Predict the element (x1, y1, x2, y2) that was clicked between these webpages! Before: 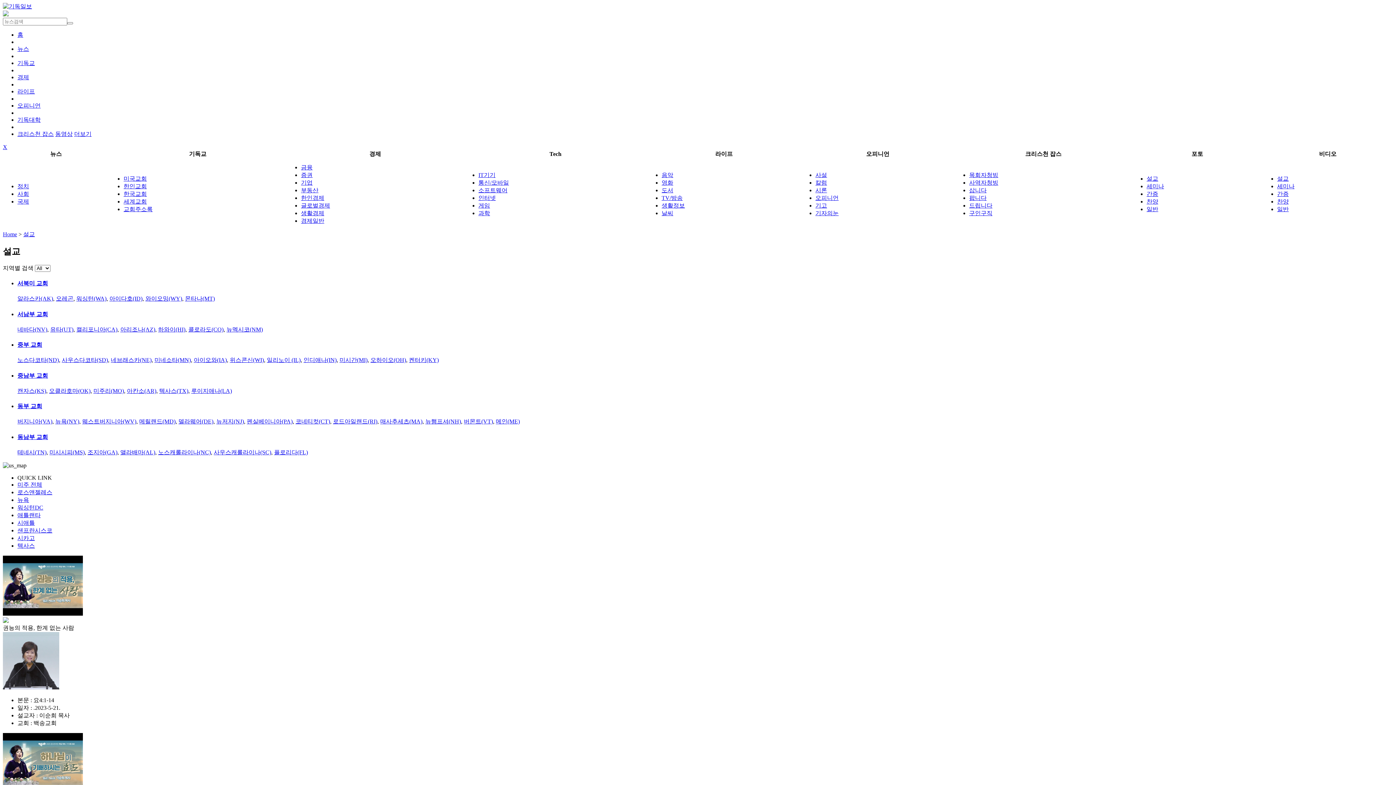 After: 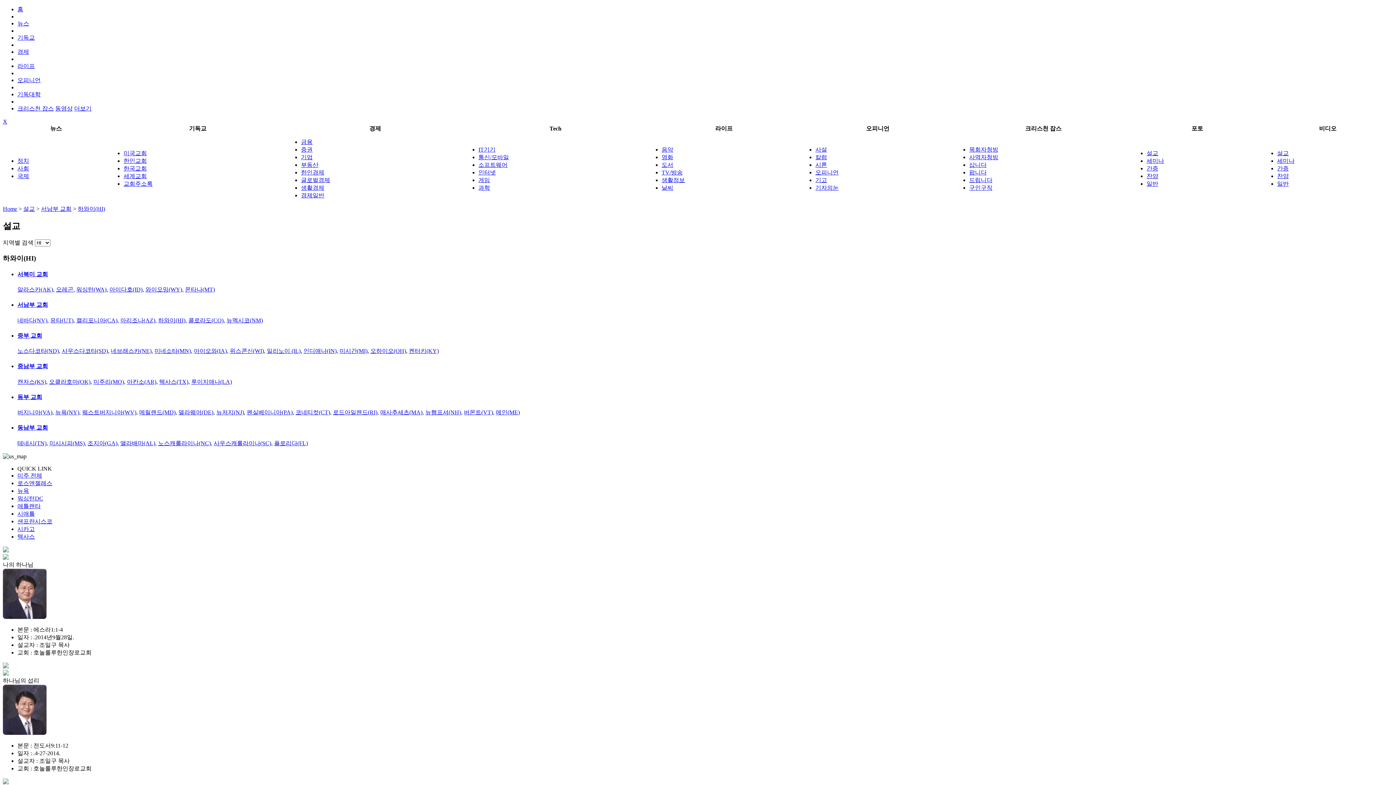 Action: label: 하와이(HI) bbox: (158, 326, 185, 332)